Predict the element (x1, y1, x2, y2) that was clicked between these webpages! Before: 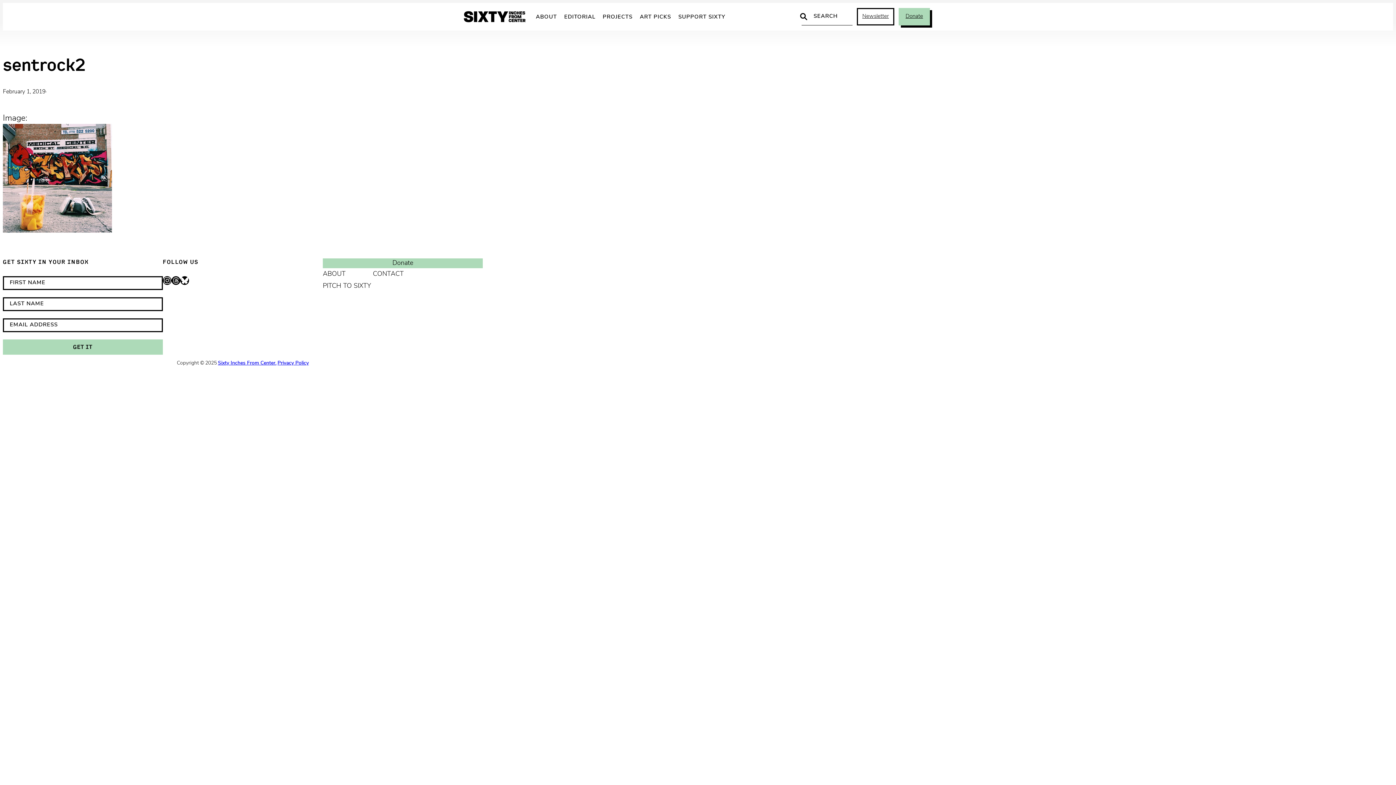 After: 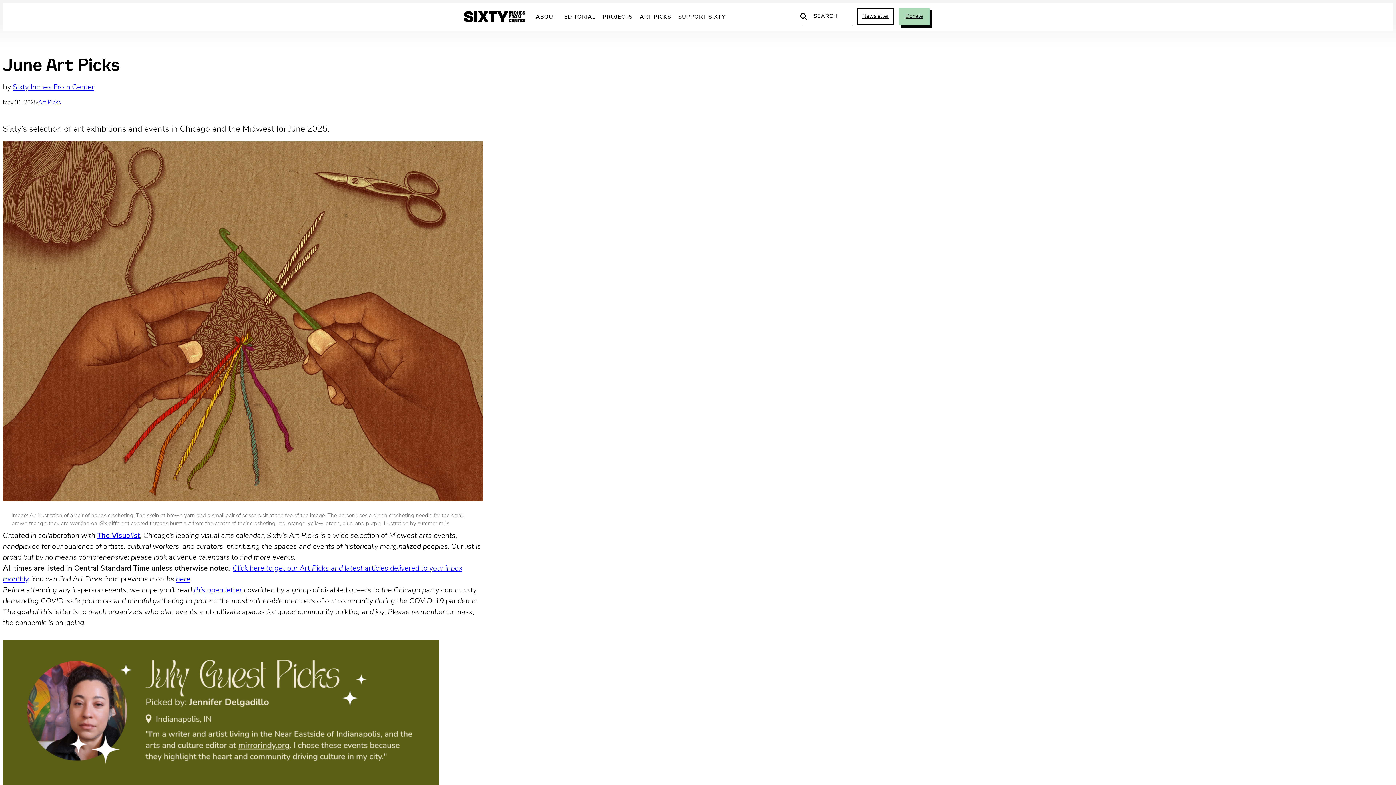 Action: bbox: (636, 10, 674, 23) label: ART PICKS